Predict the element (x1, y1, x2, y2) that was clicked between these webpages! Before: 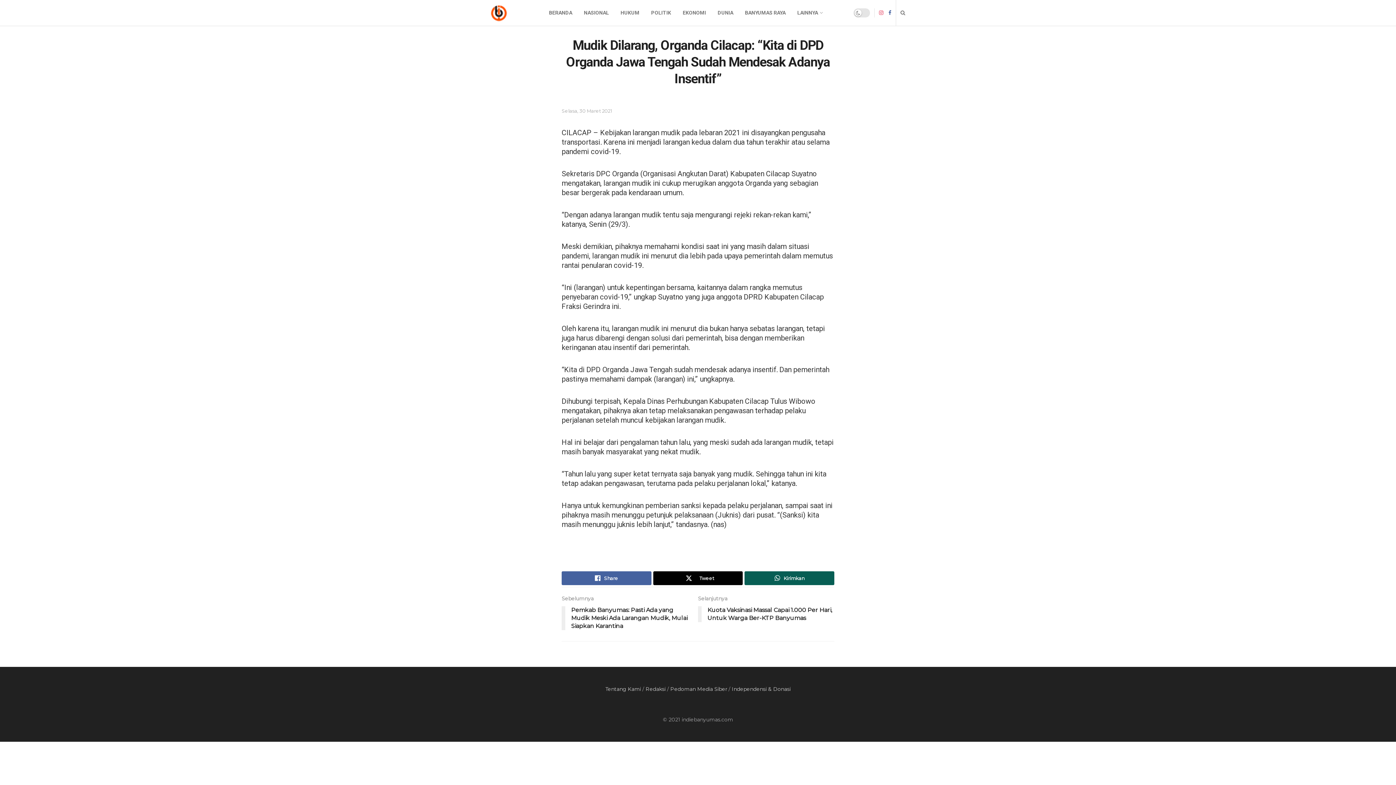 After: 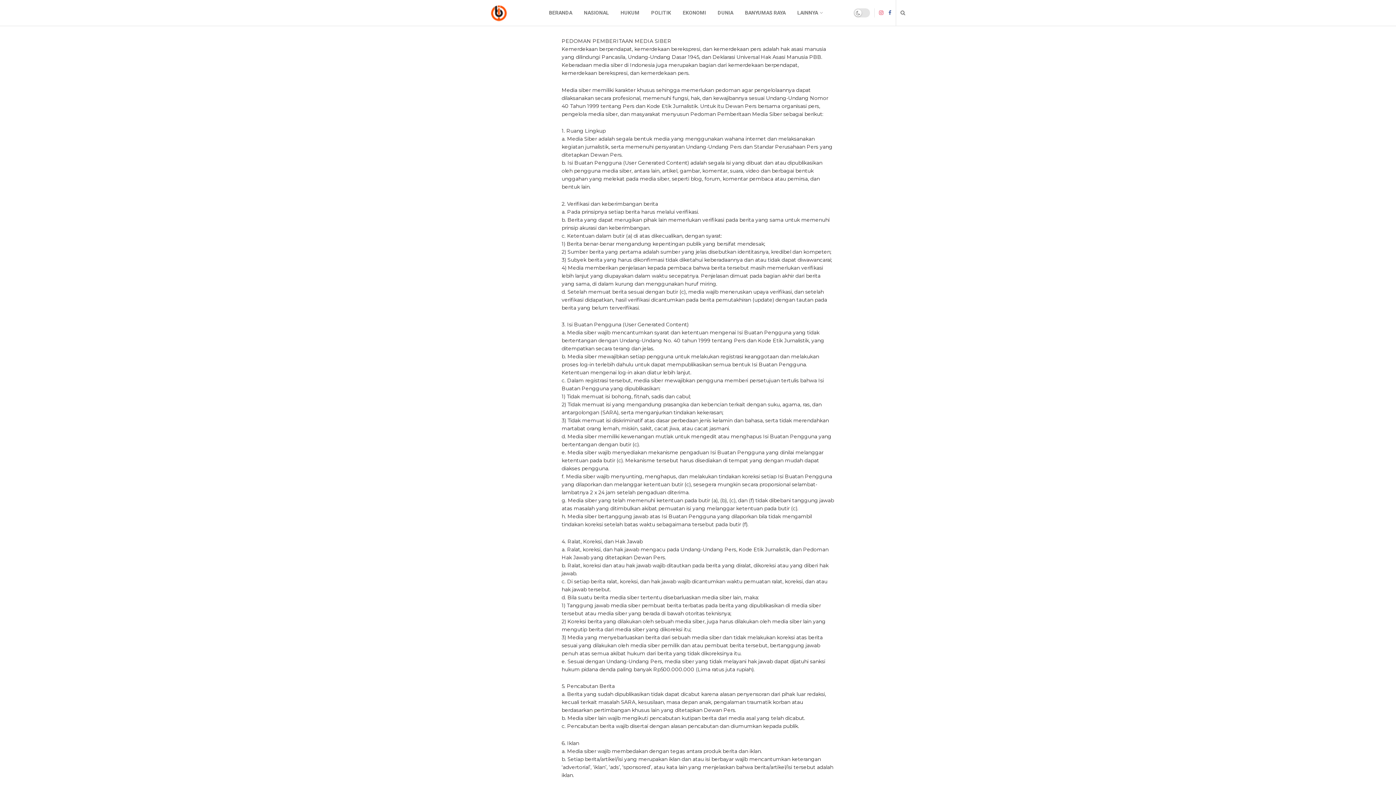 Action: label: Pedoman Media Siber bbox: (670, 686, 727, 692)